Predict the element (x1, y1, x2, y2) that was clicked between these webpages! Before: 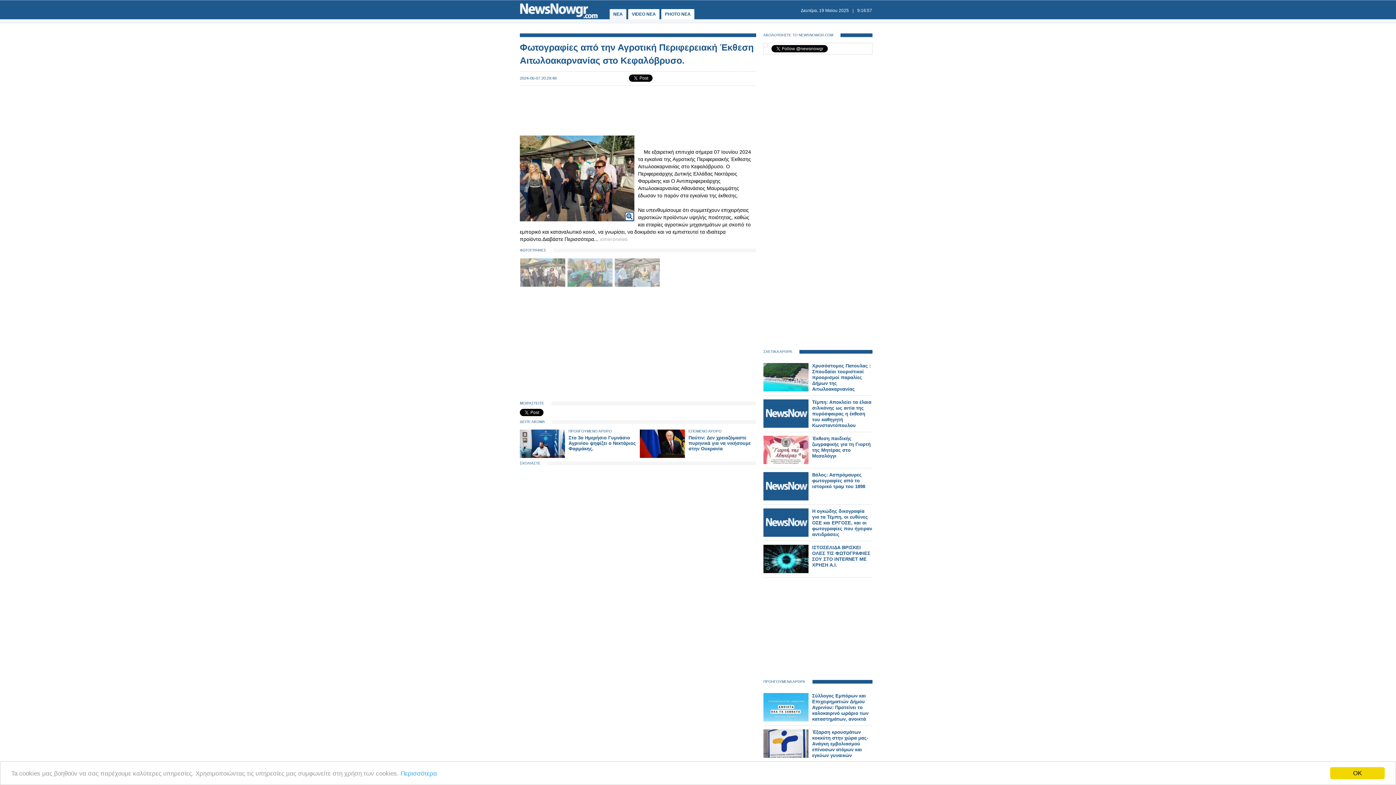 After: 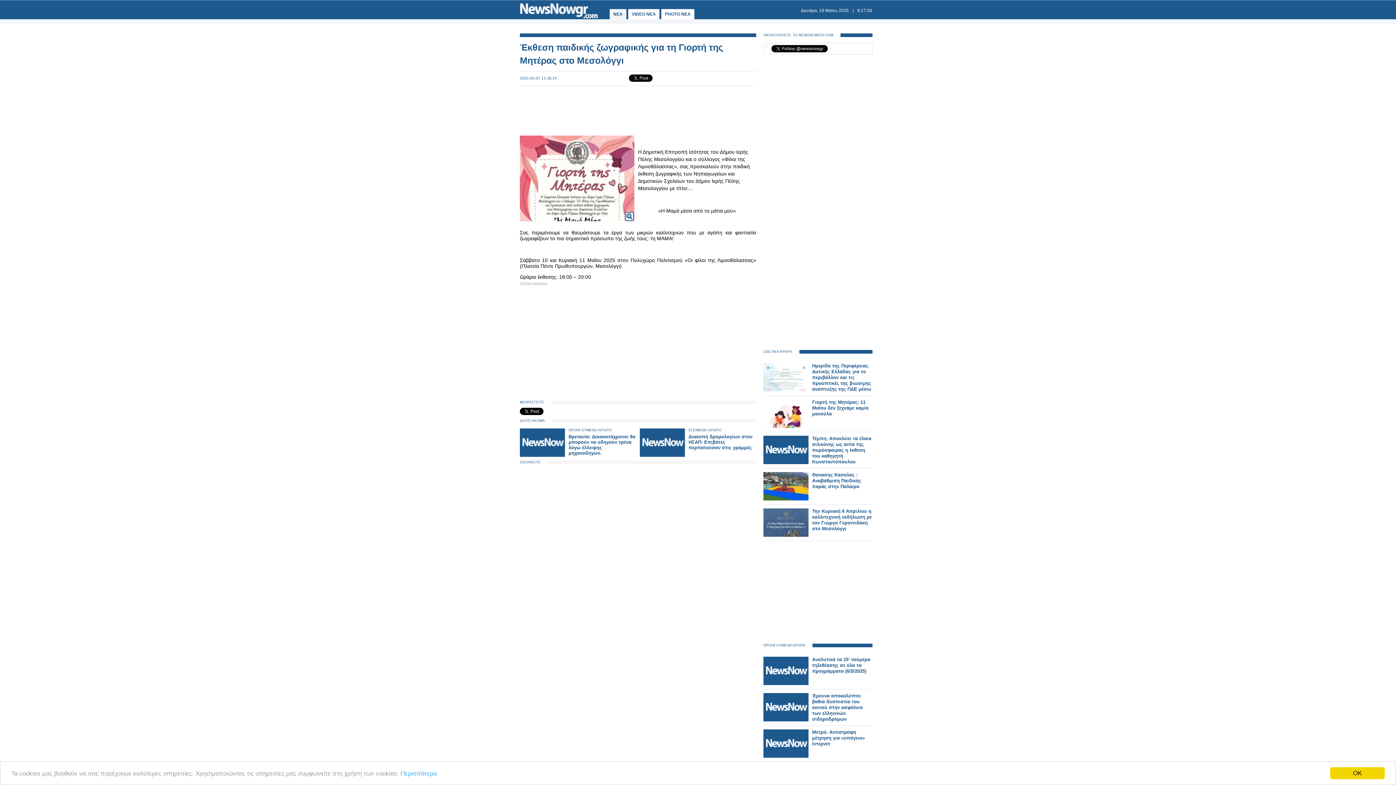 Action: label: Έκθεση παιδικής ζωγραφικής για τη Γιορτή της Μητέρας στο Μεσολόγγι bbox: (812, 436, 870, 458)